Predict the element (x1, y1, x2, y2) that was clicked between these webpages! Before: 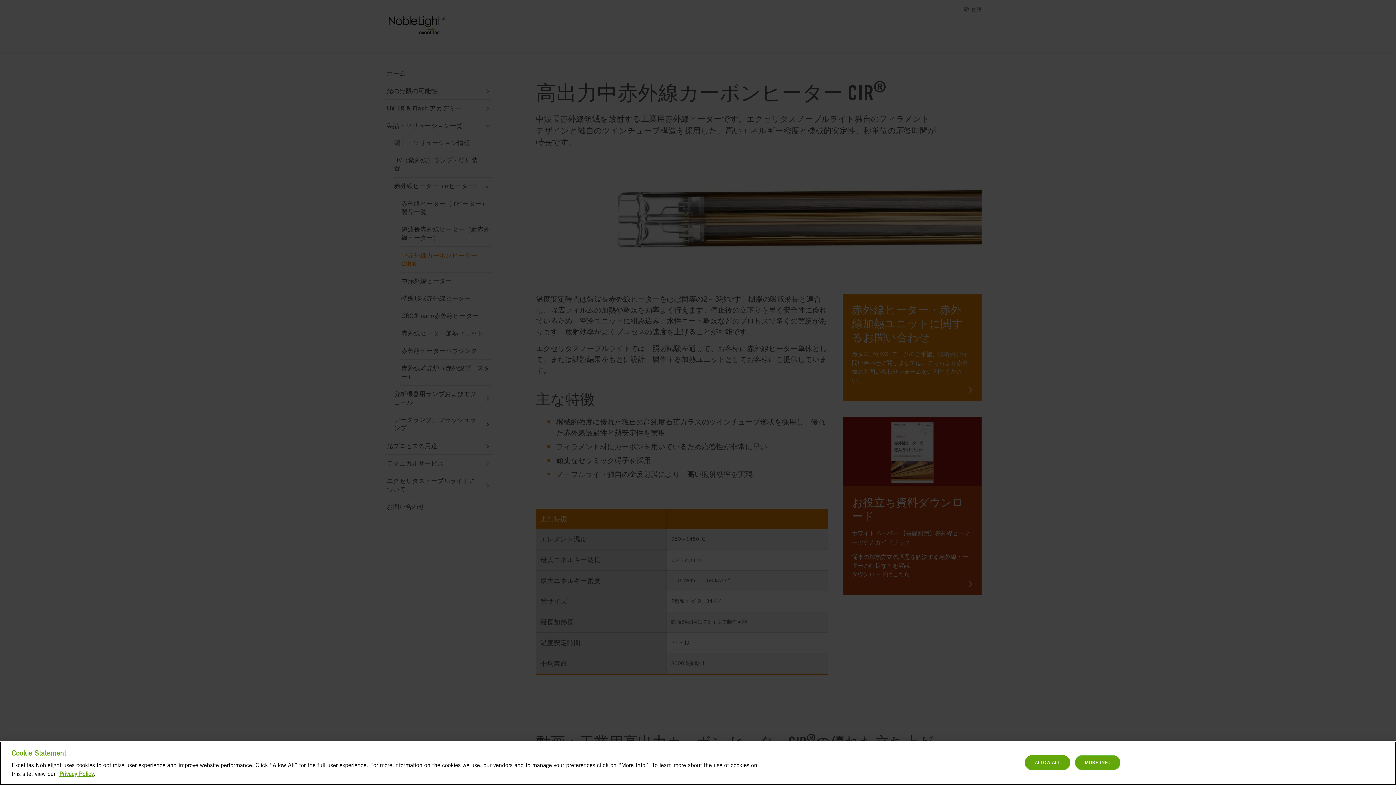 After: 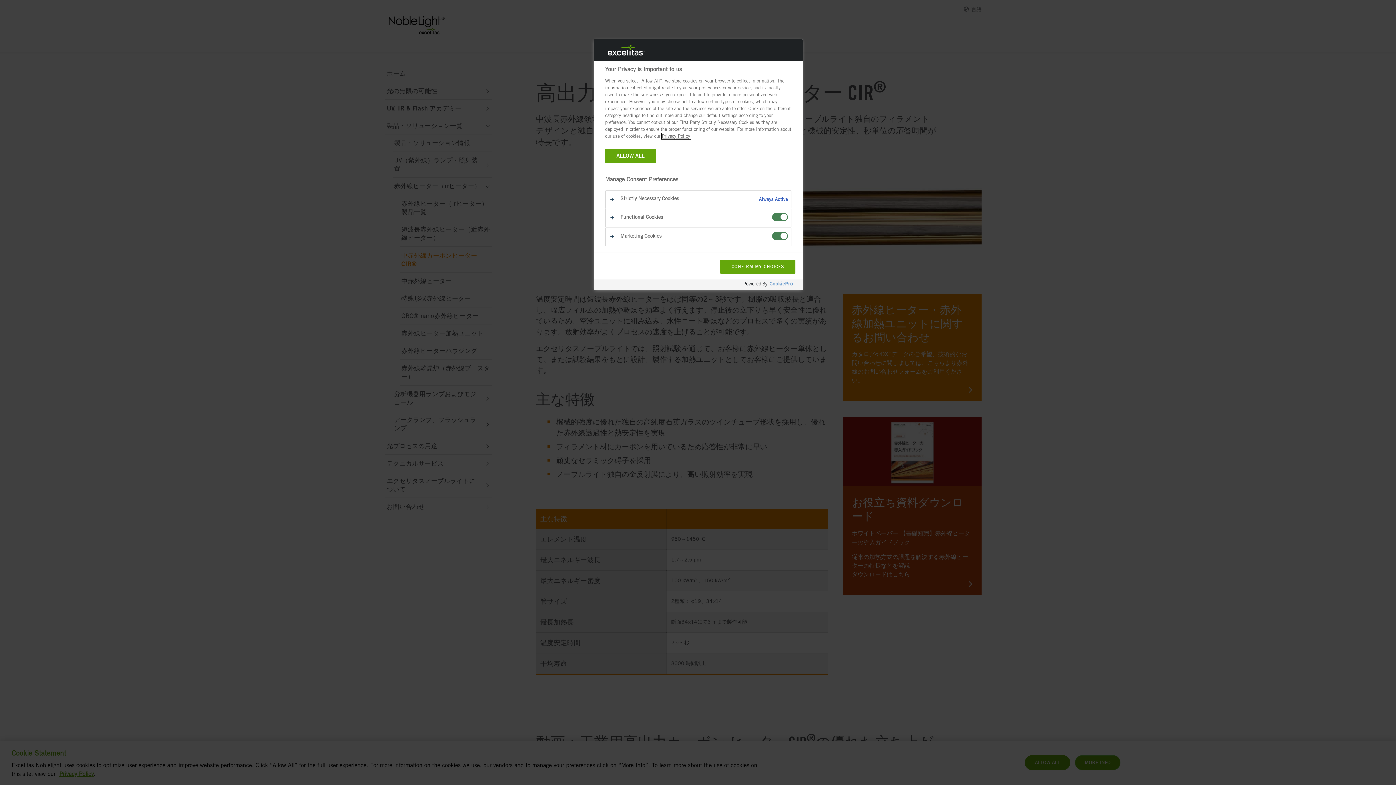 Action: bbox: (1075, 755, 1120, 770) label: MORE INFO